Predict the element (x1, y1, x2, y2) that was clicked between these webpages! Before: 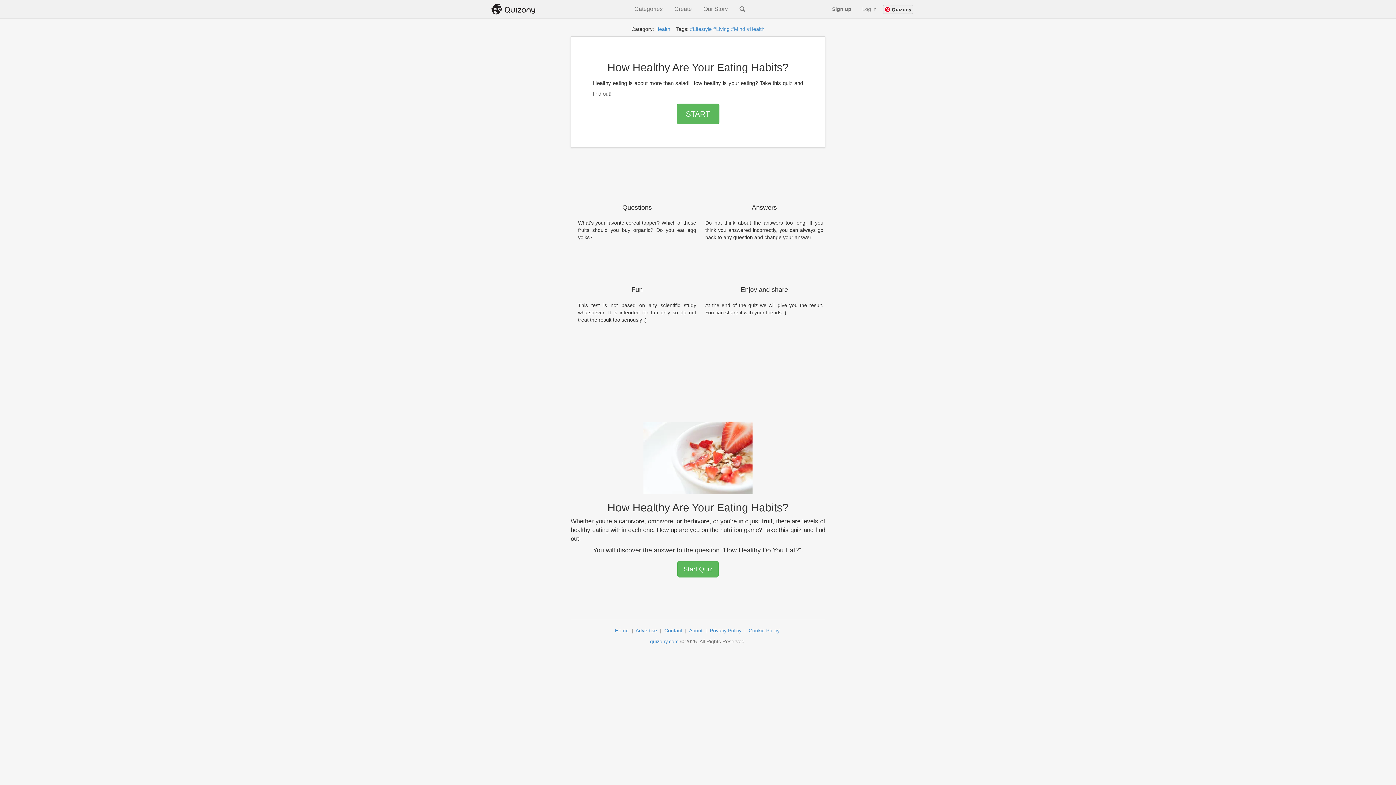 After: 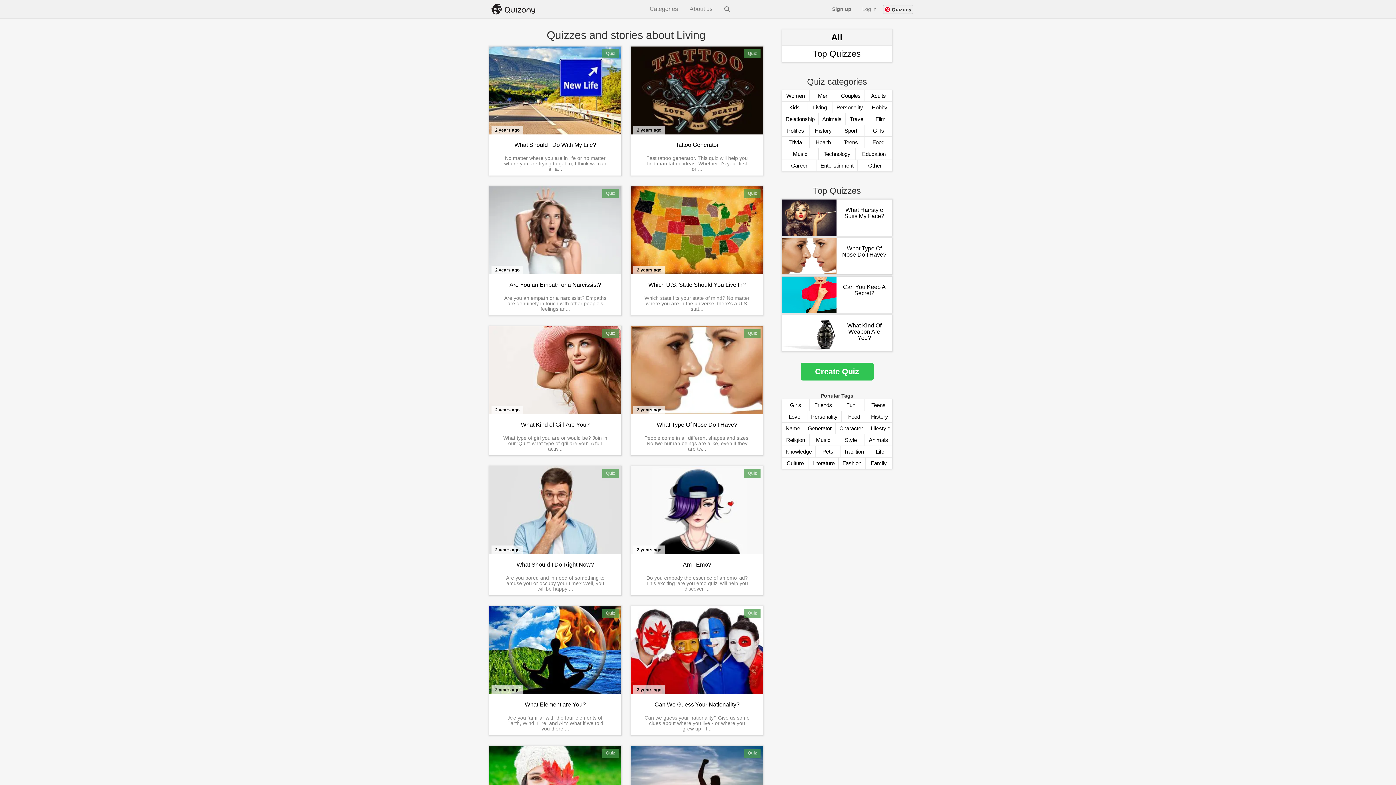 Action: bbox: (713, 26, 729, 32) label: #Living